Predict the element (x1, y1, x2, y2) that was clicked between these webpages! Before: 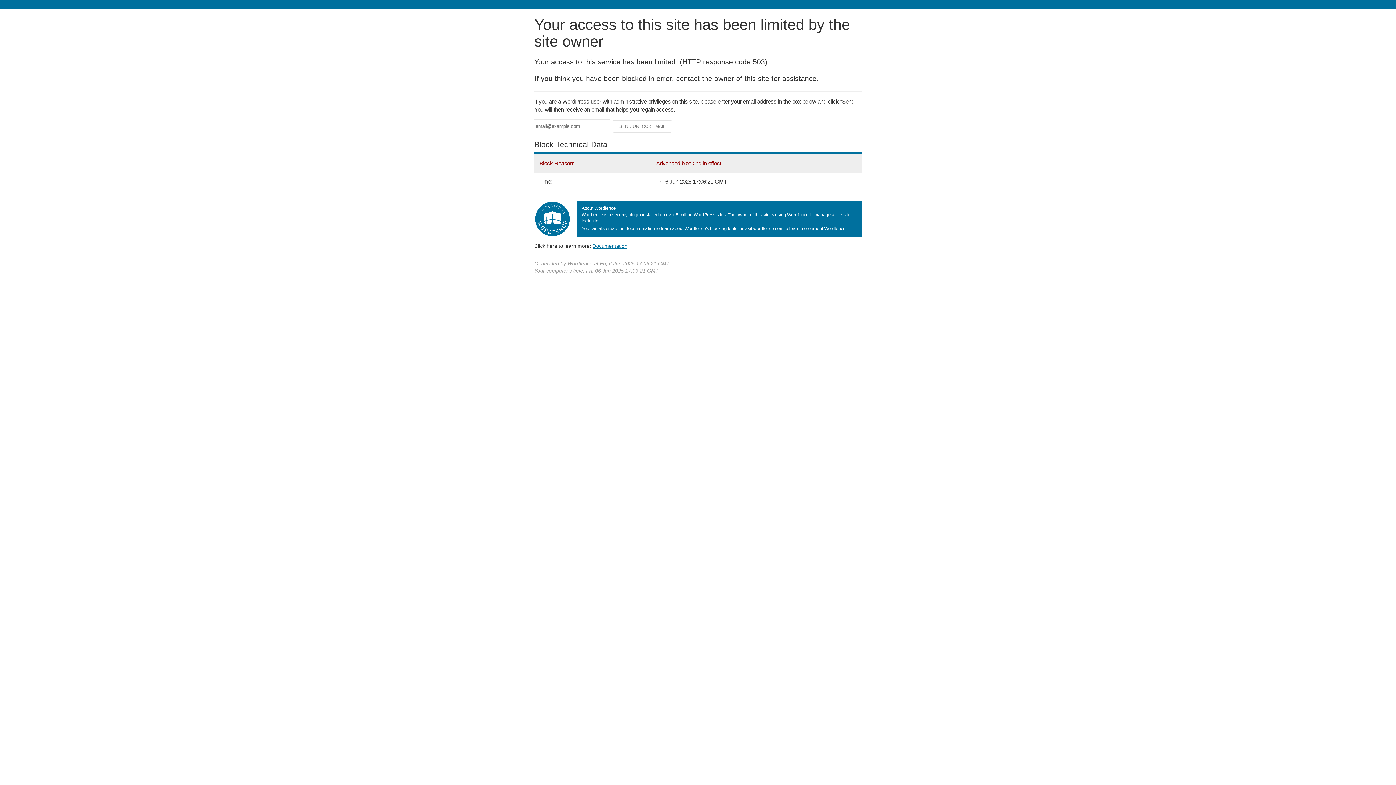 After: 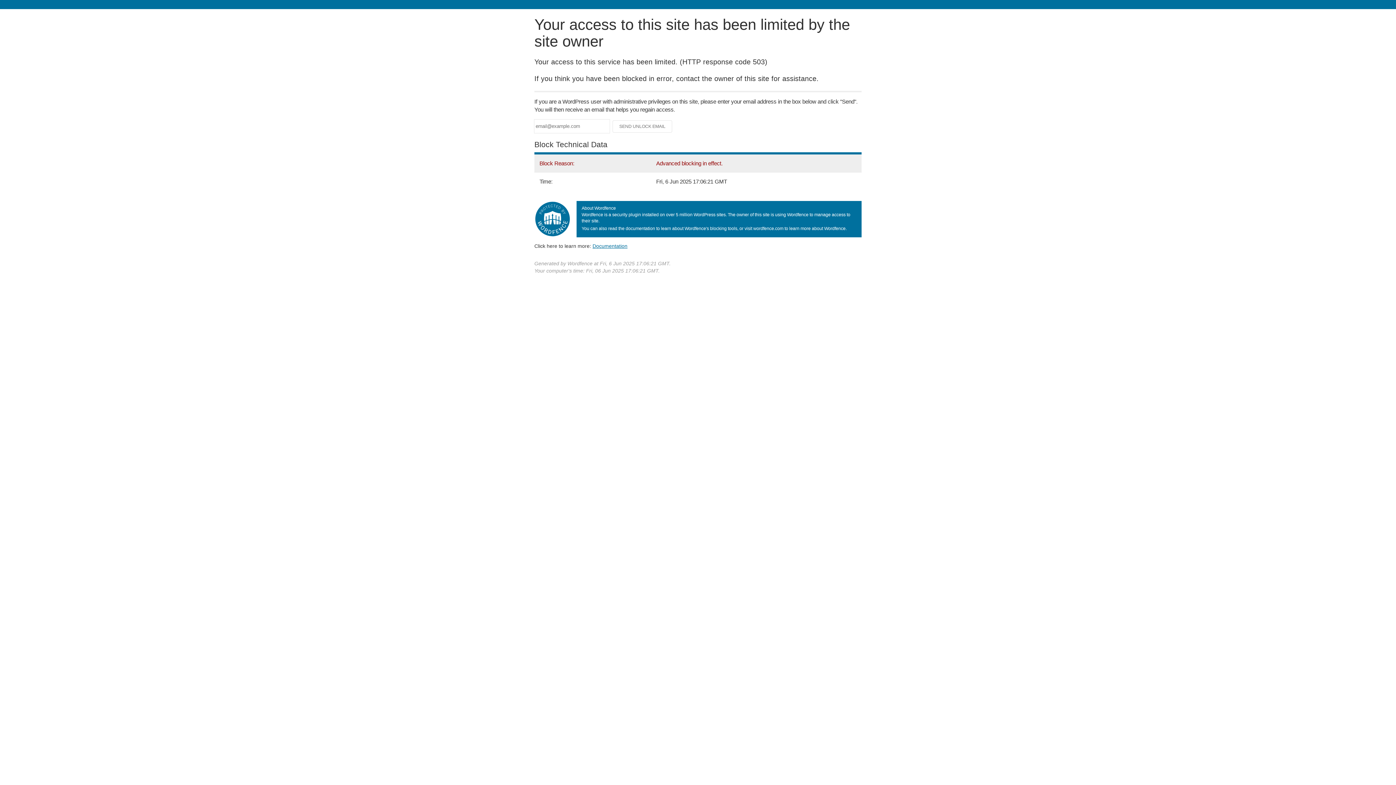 Action: bbox: (592, 243, 627, 248) label: Documentation